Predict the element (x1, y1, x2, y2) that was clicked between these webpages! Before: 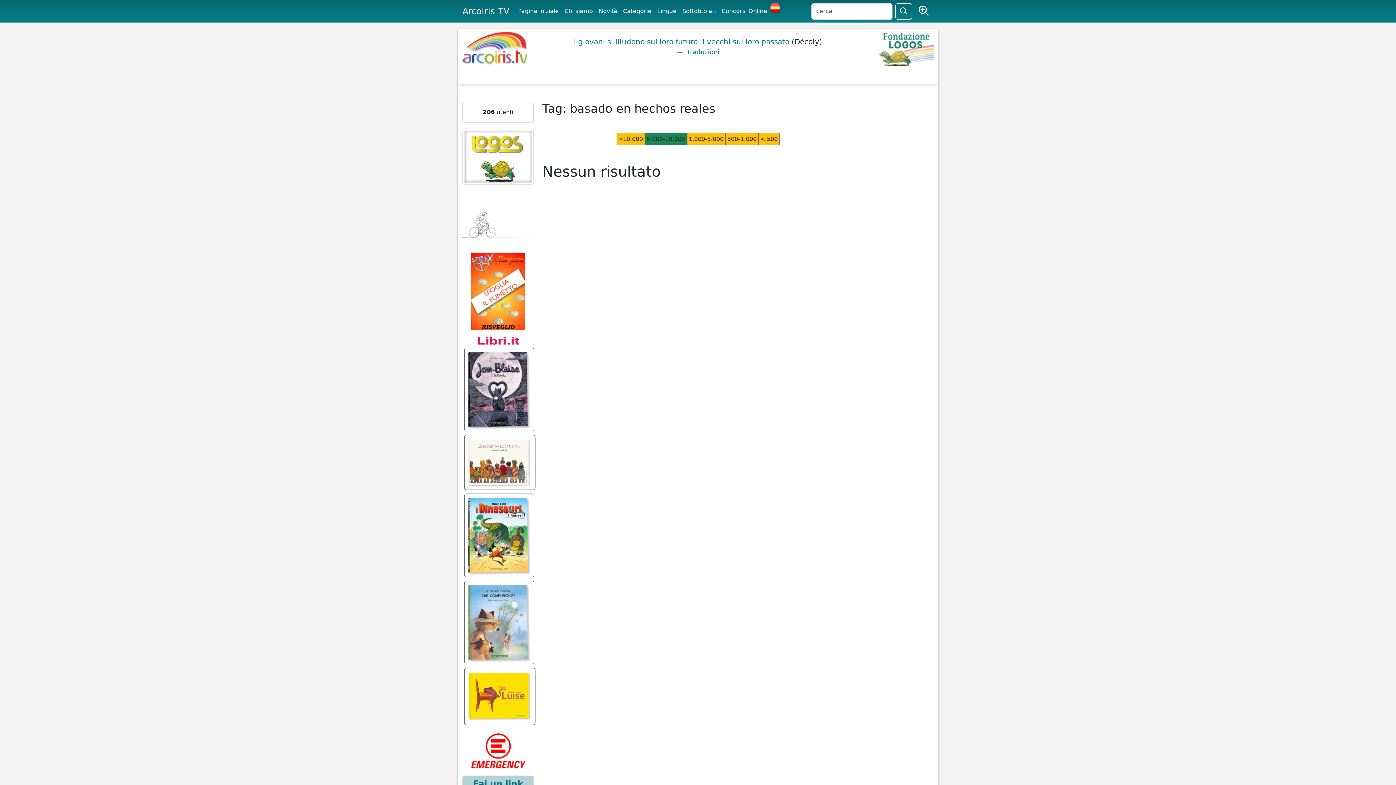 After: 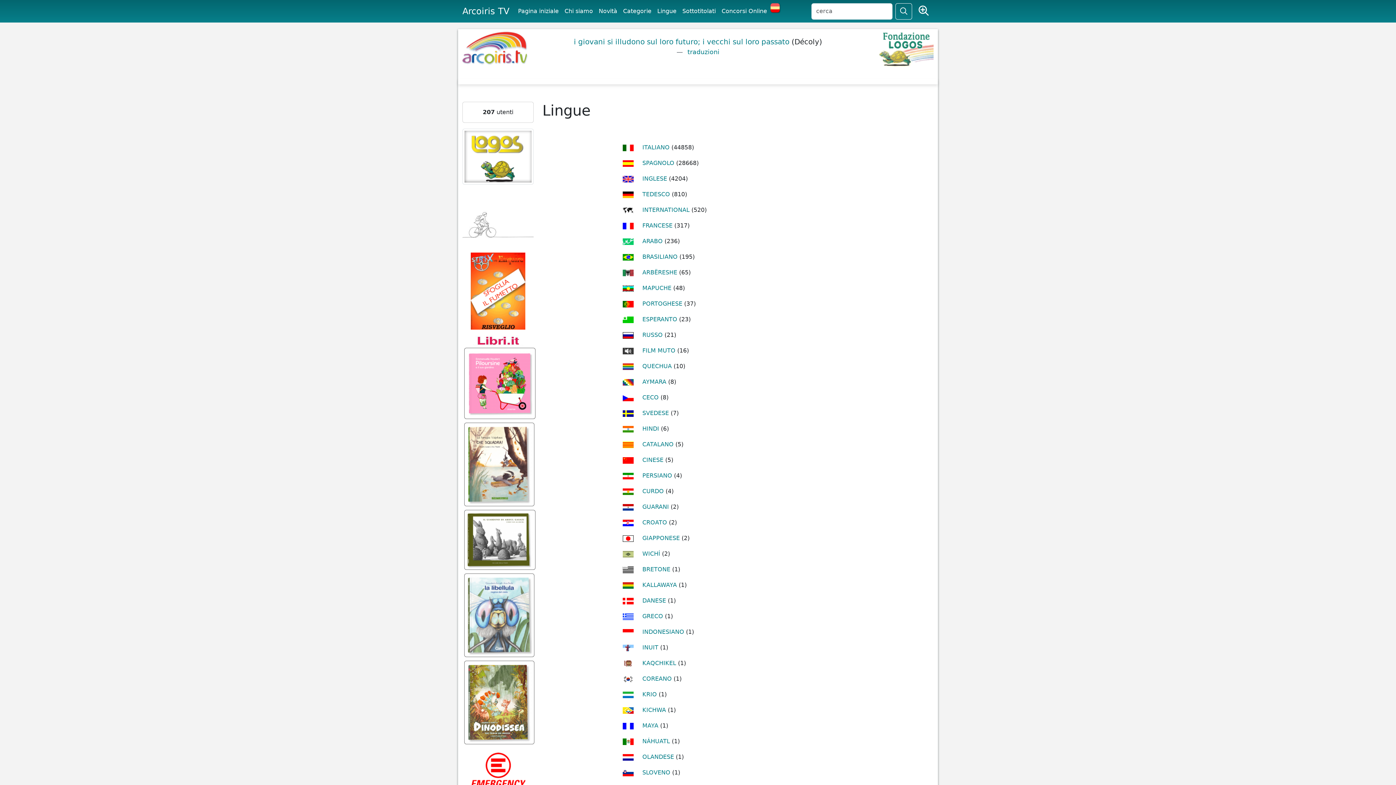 Action: label: Lingue bbox: (654, 4, 679, 18)